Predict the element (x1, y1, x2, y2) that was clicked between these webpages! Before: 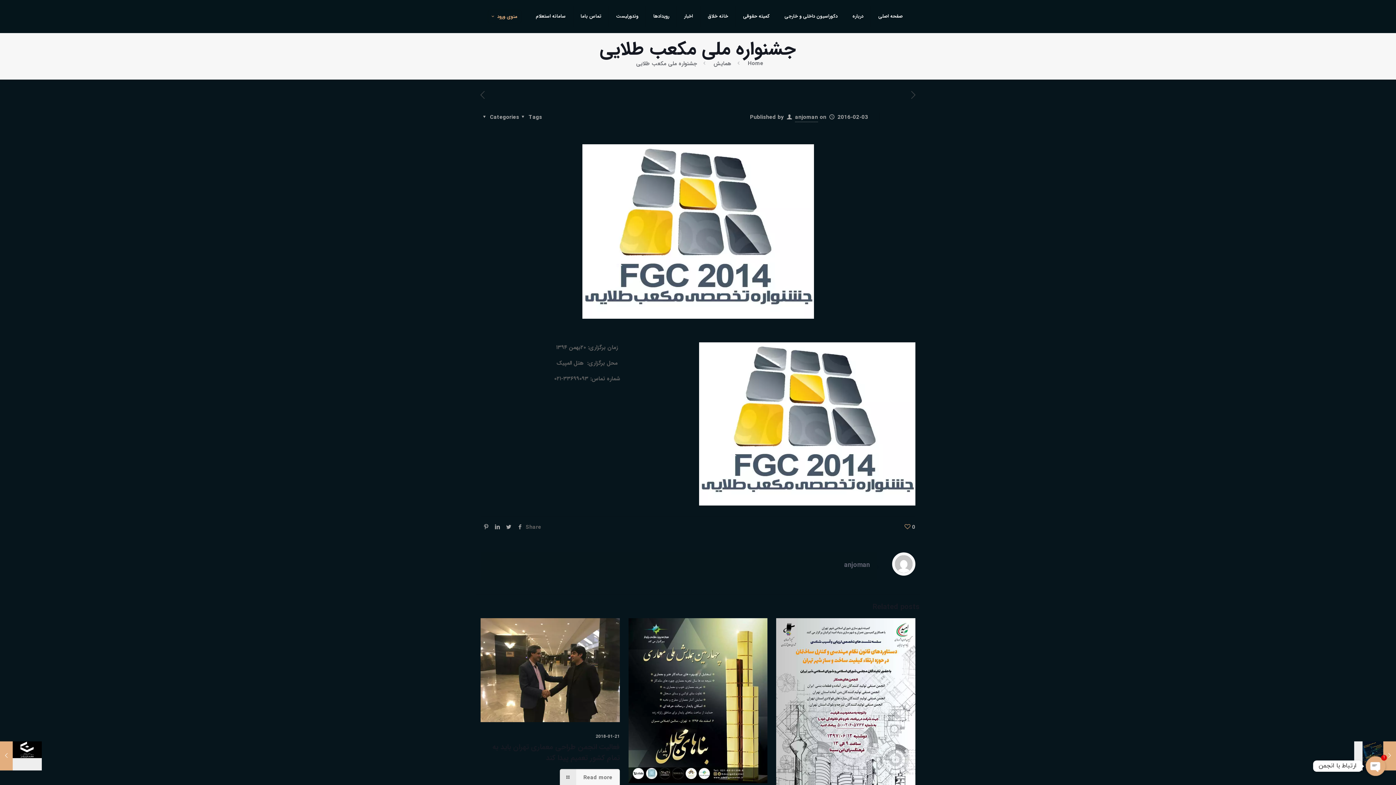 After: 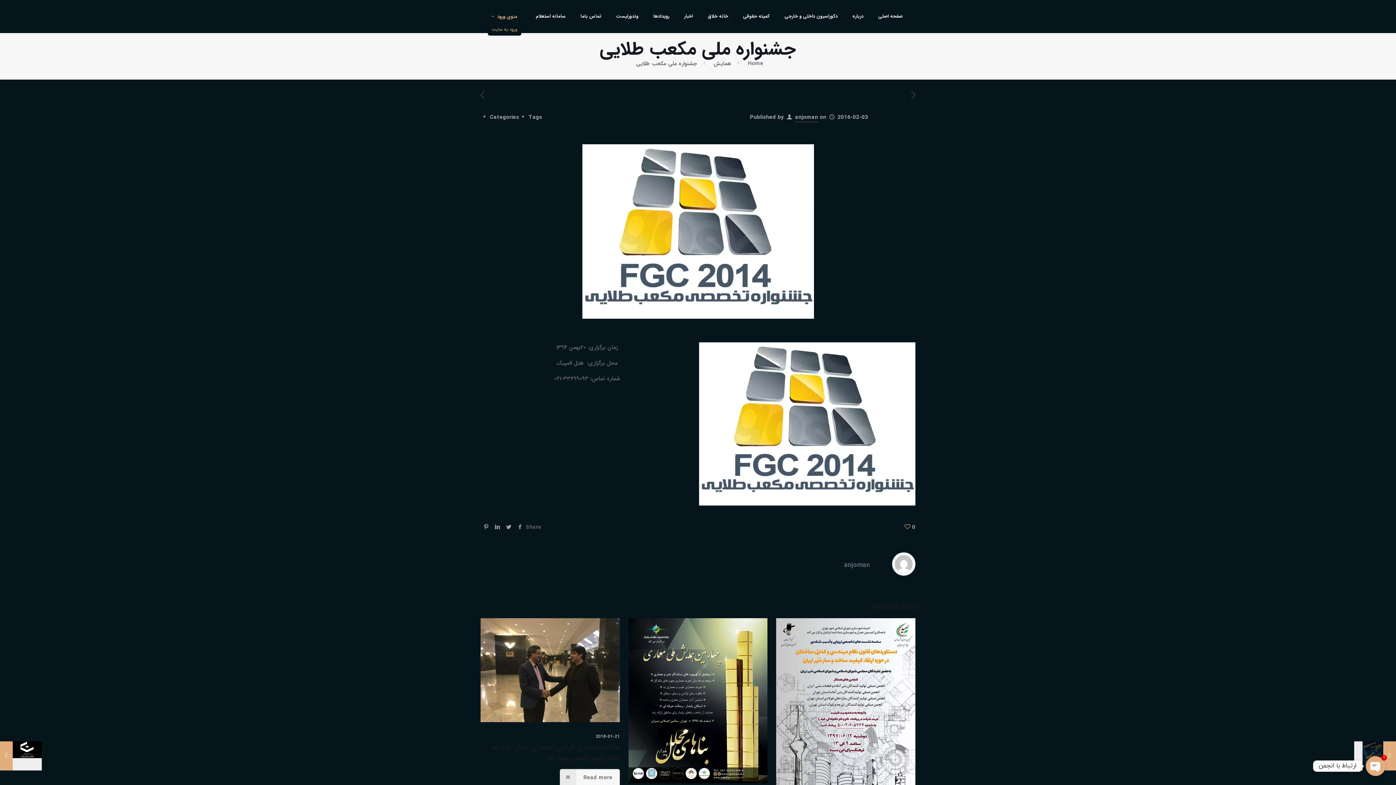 Action: label: منوی ورود bbox: (488, 9, 521, 23)